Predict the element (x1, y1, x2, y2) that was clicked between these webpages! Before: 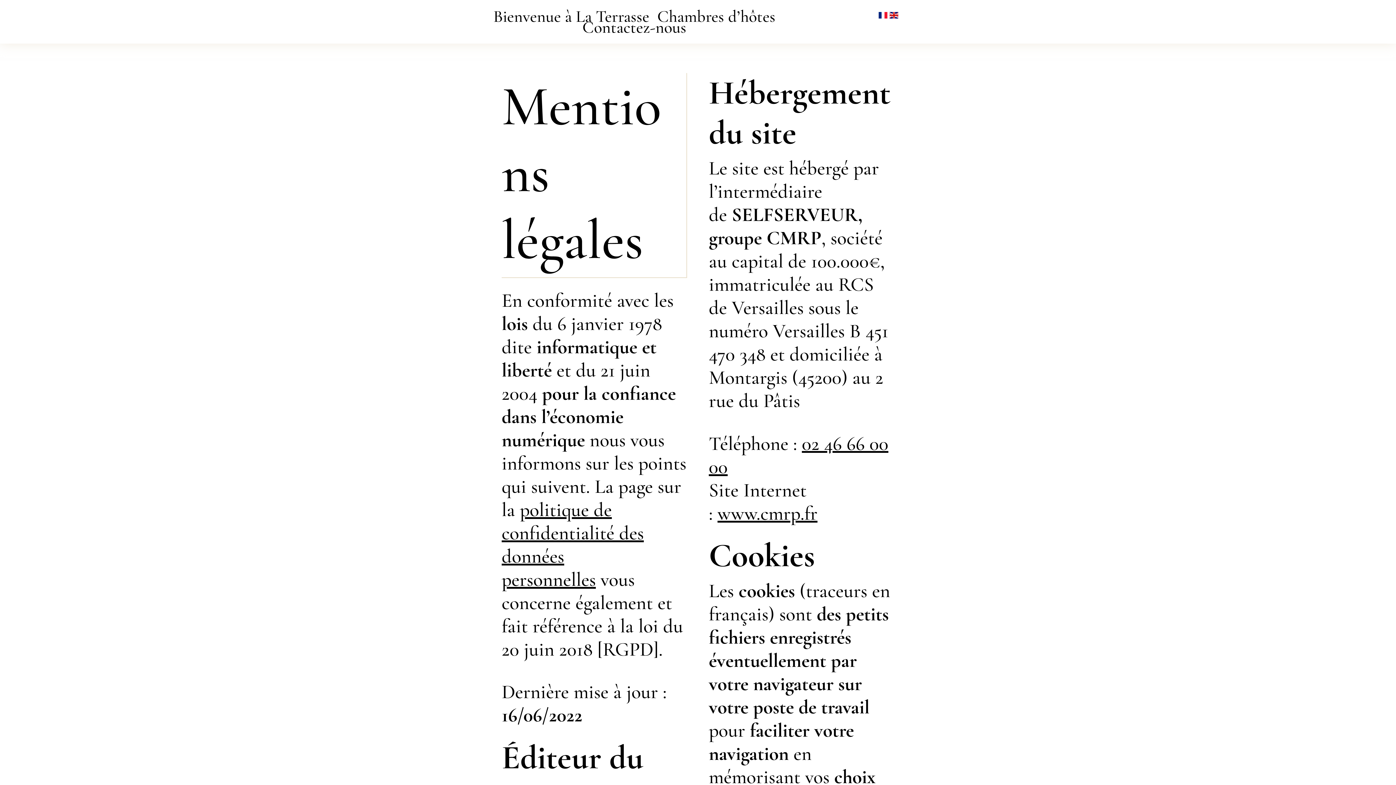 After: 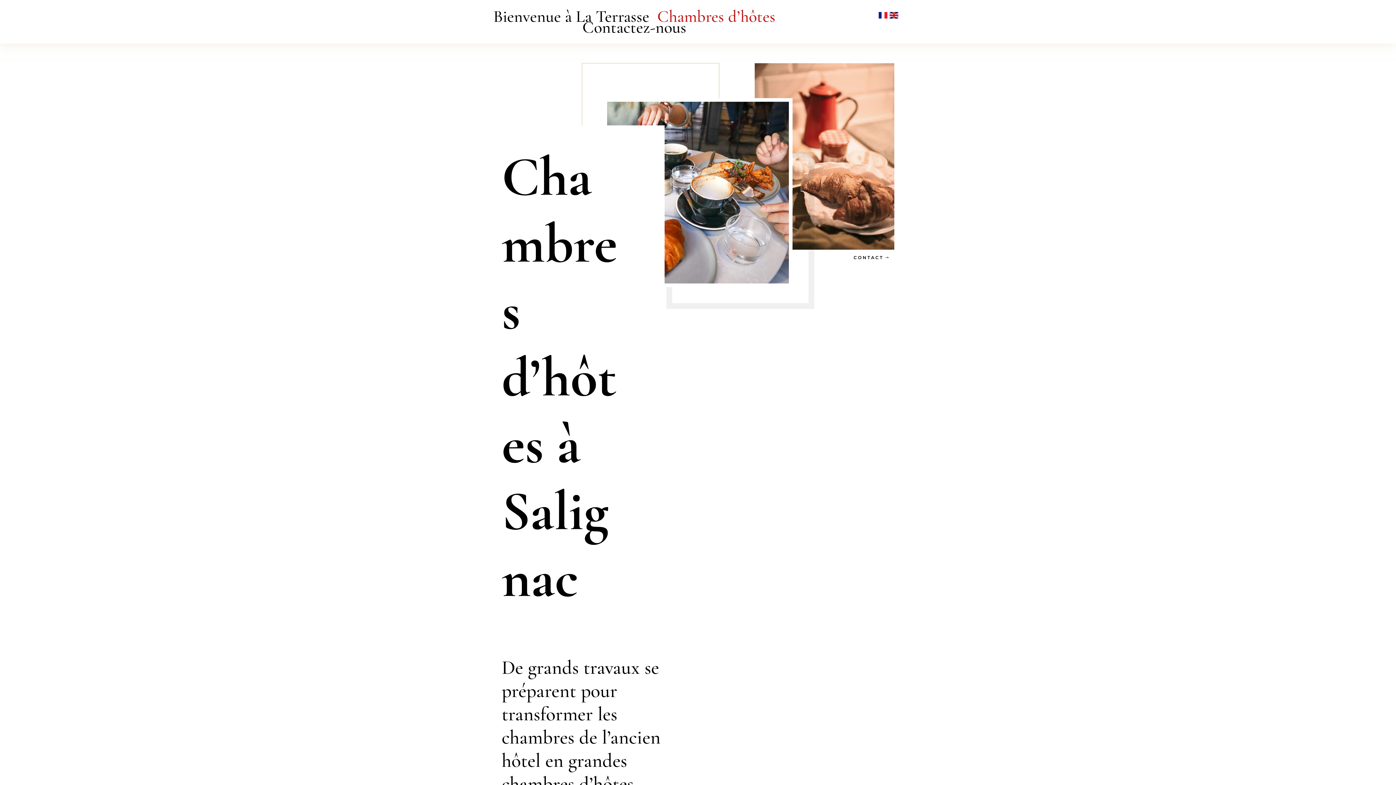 Action: label: Chambres d’hôtes bbox: (657, 13, 775, 21)